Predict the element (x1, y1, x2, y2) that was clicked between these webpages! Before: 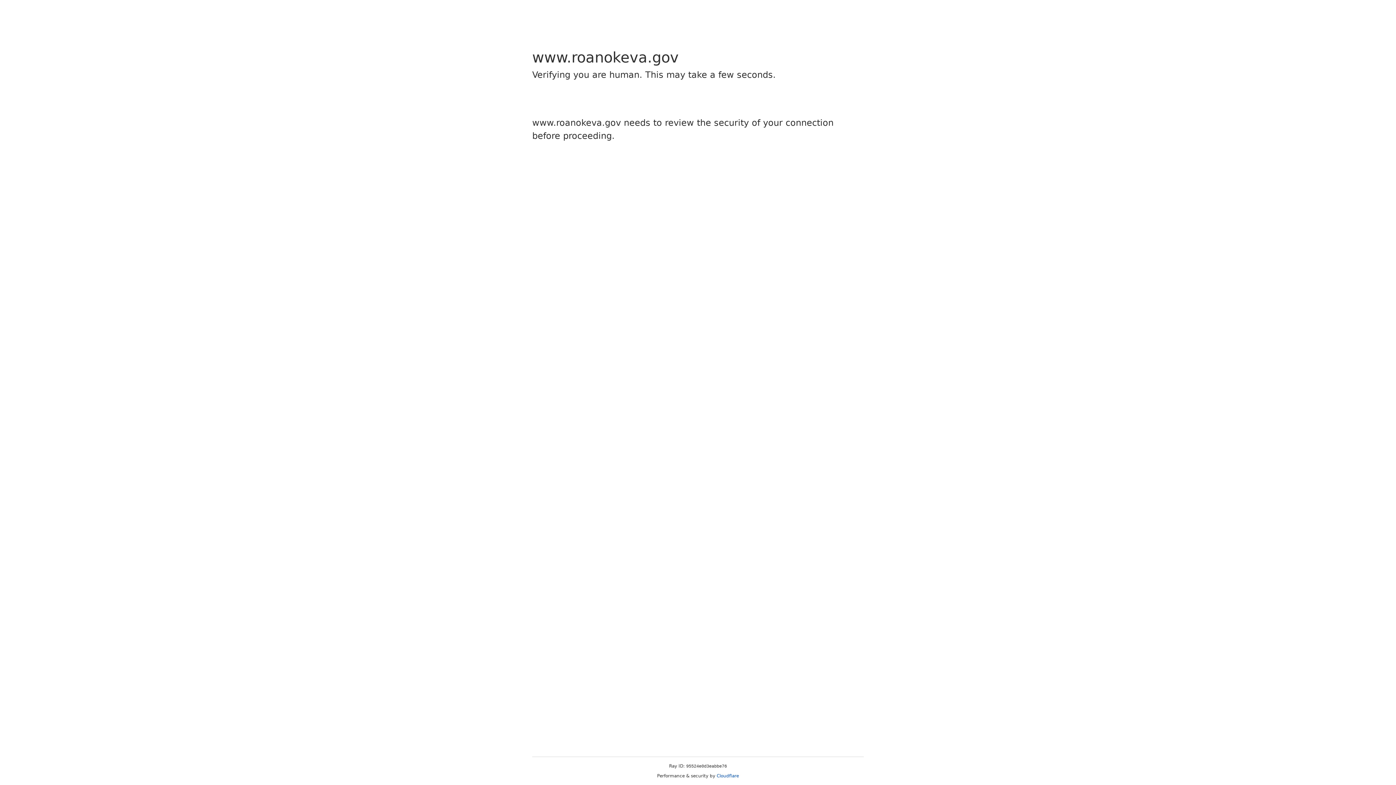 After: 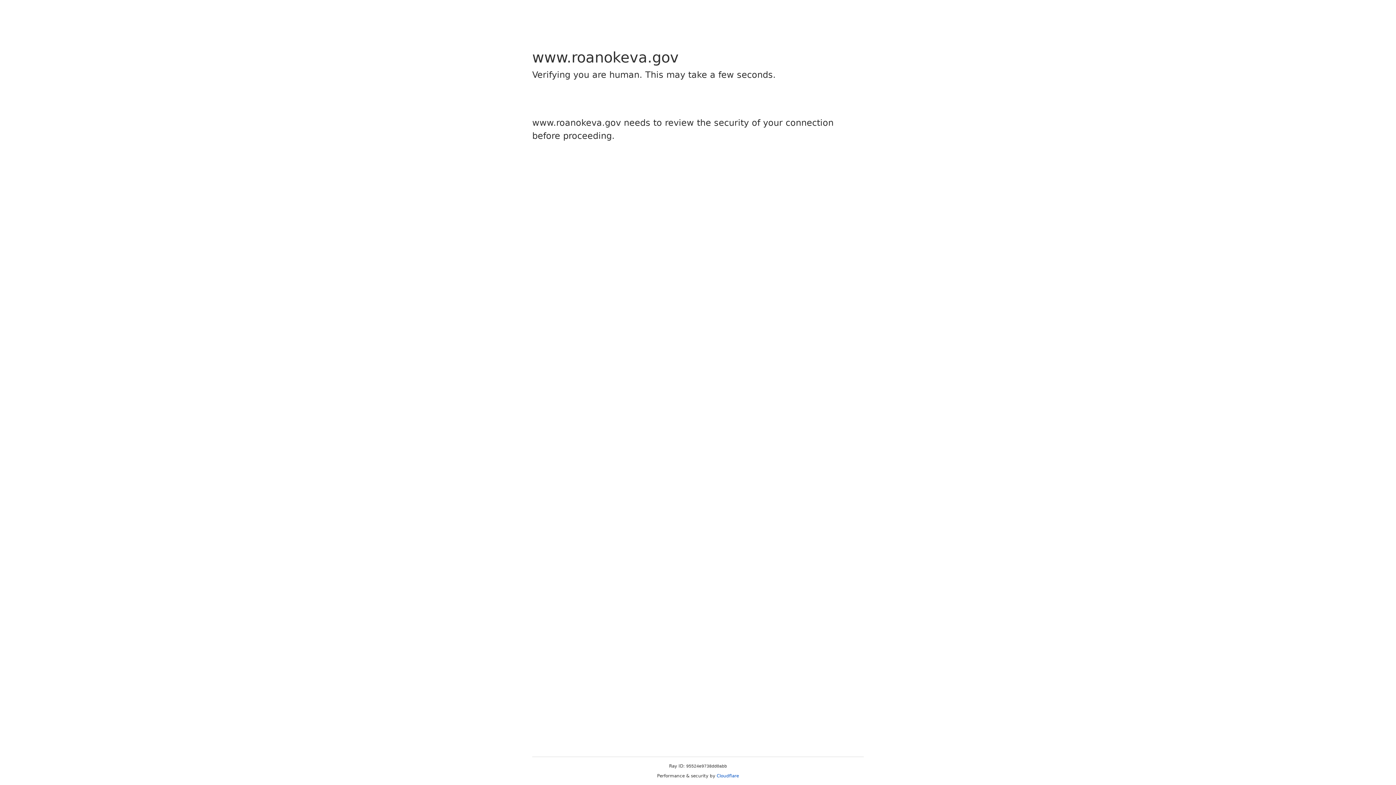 Action: bbox: (716, 773, 739, 778) label: Cloudflare